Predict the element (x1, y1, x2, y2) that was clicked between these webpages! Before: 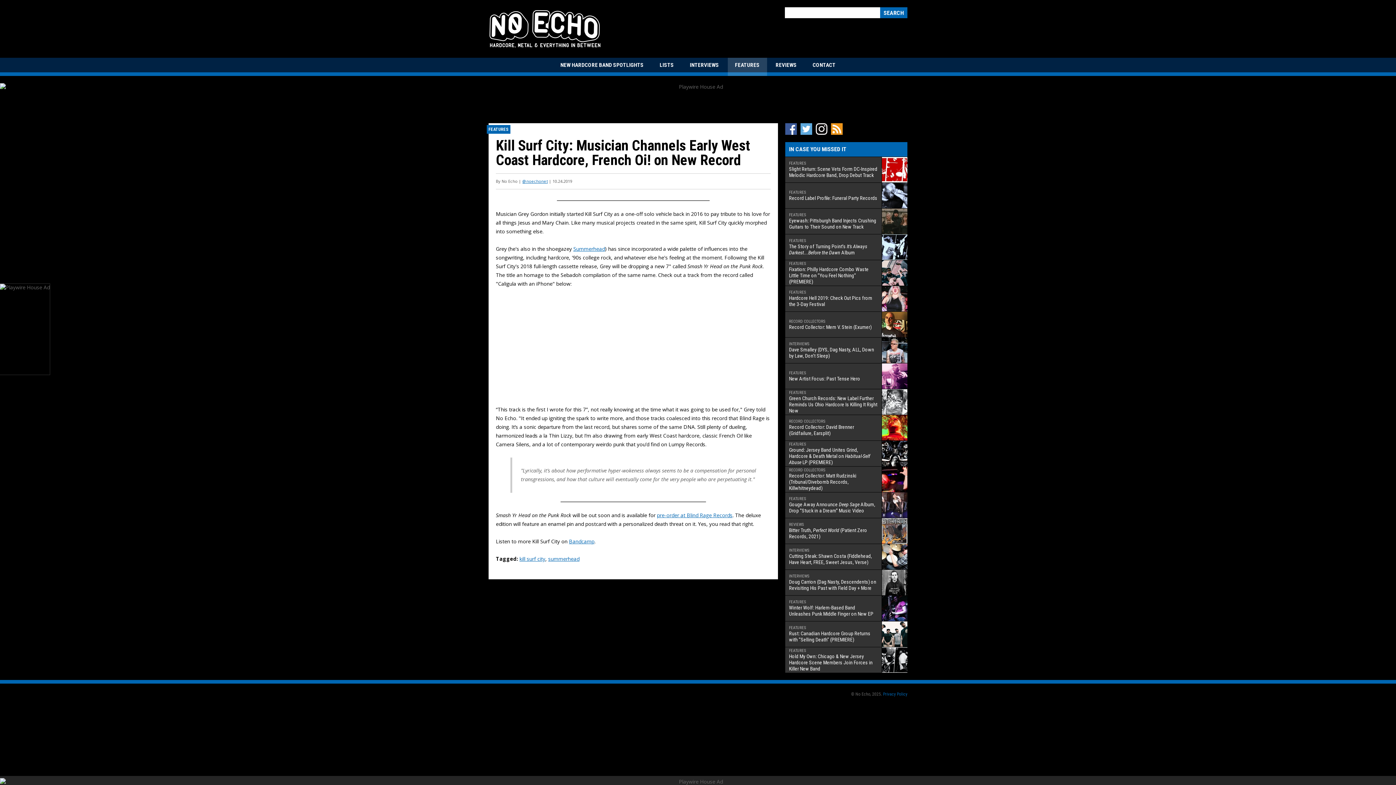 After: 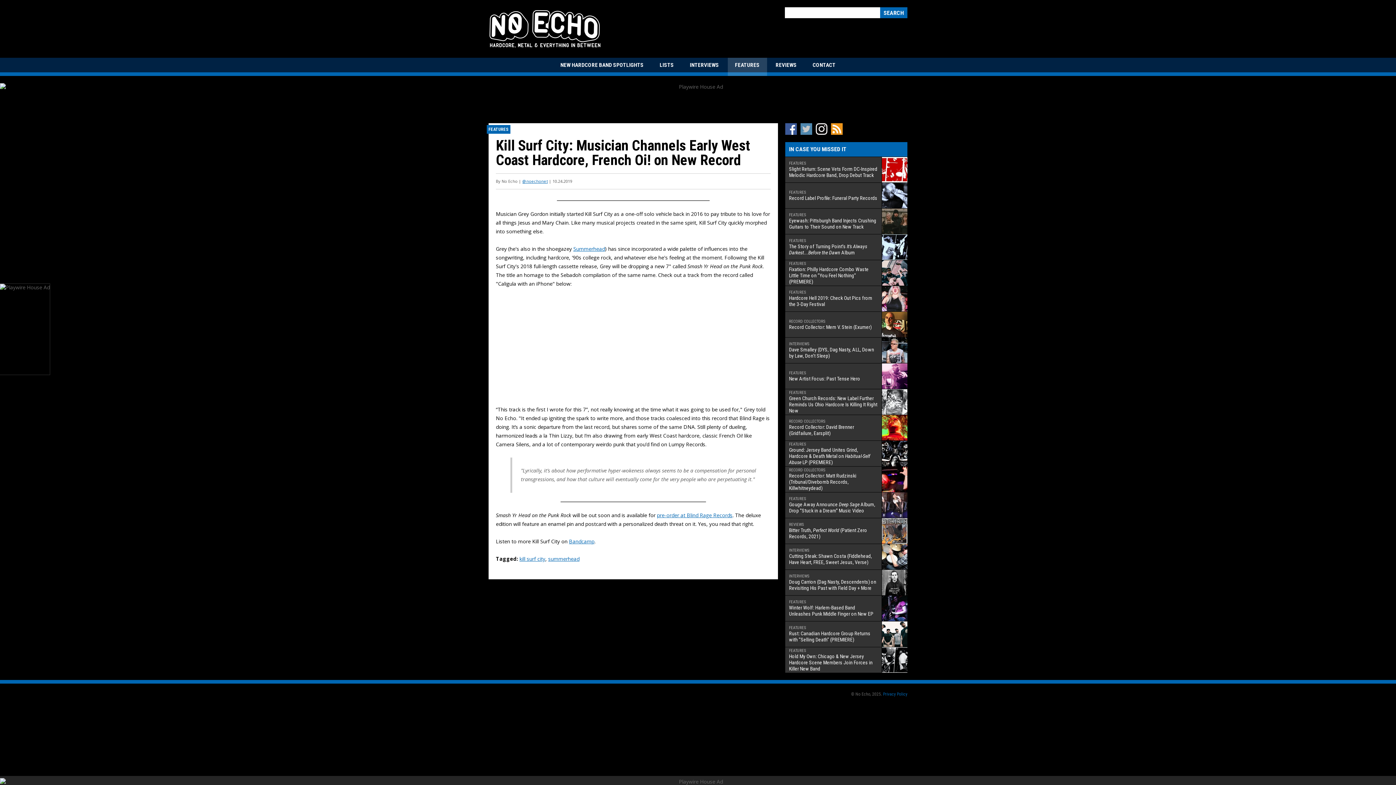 Action: bbox: (800, 123, 812, 134)